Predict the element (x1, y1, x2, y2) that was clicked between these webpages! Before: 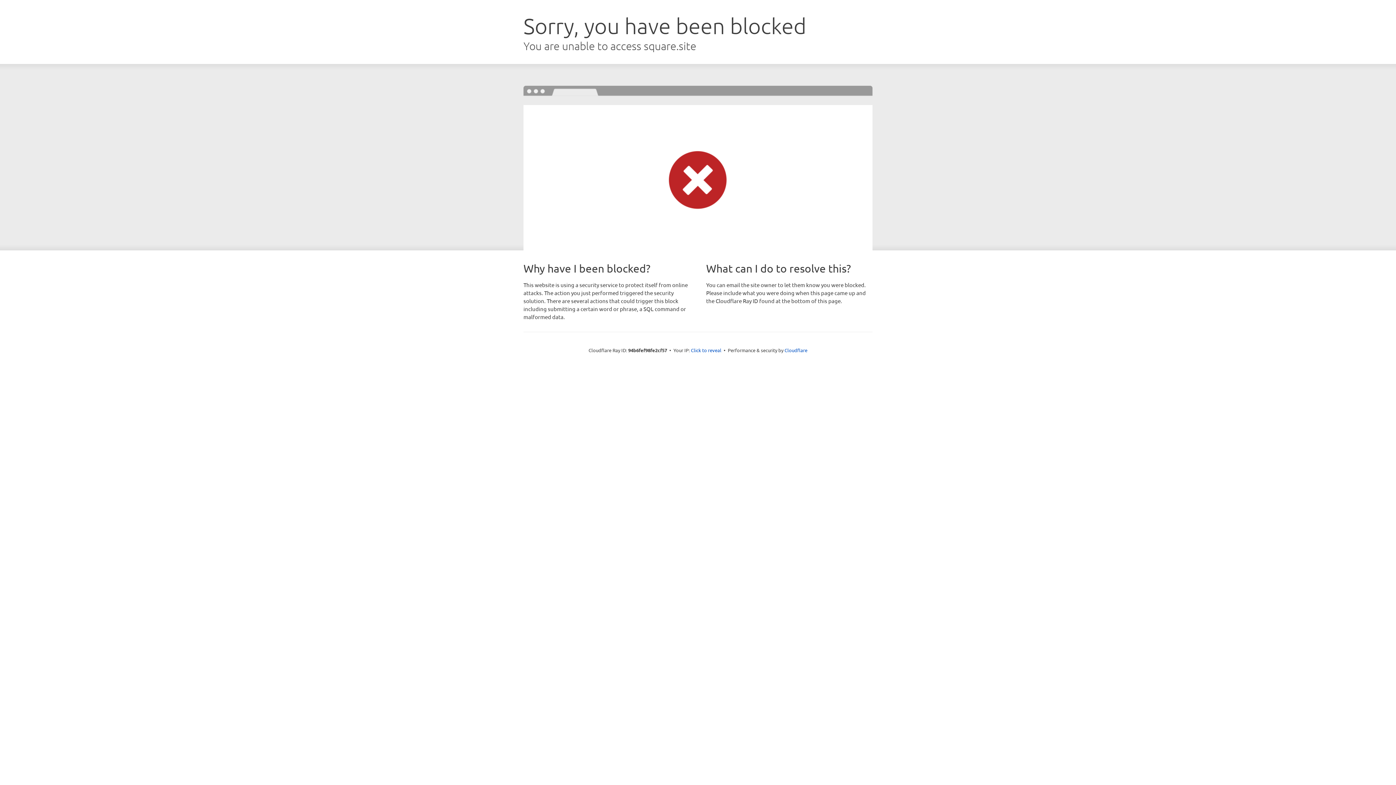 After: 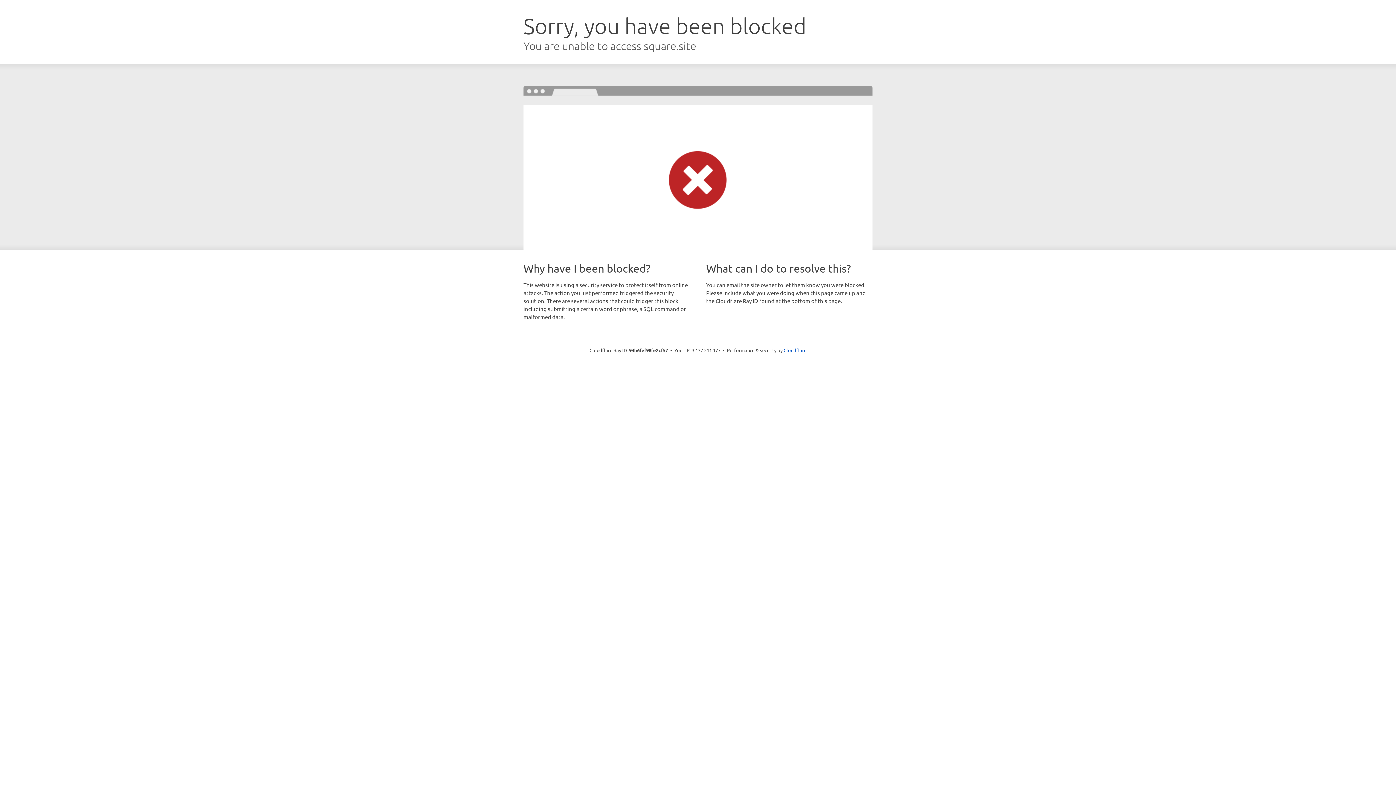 Action: label: Click to reveal bbox: (691, 346, 721, 353)